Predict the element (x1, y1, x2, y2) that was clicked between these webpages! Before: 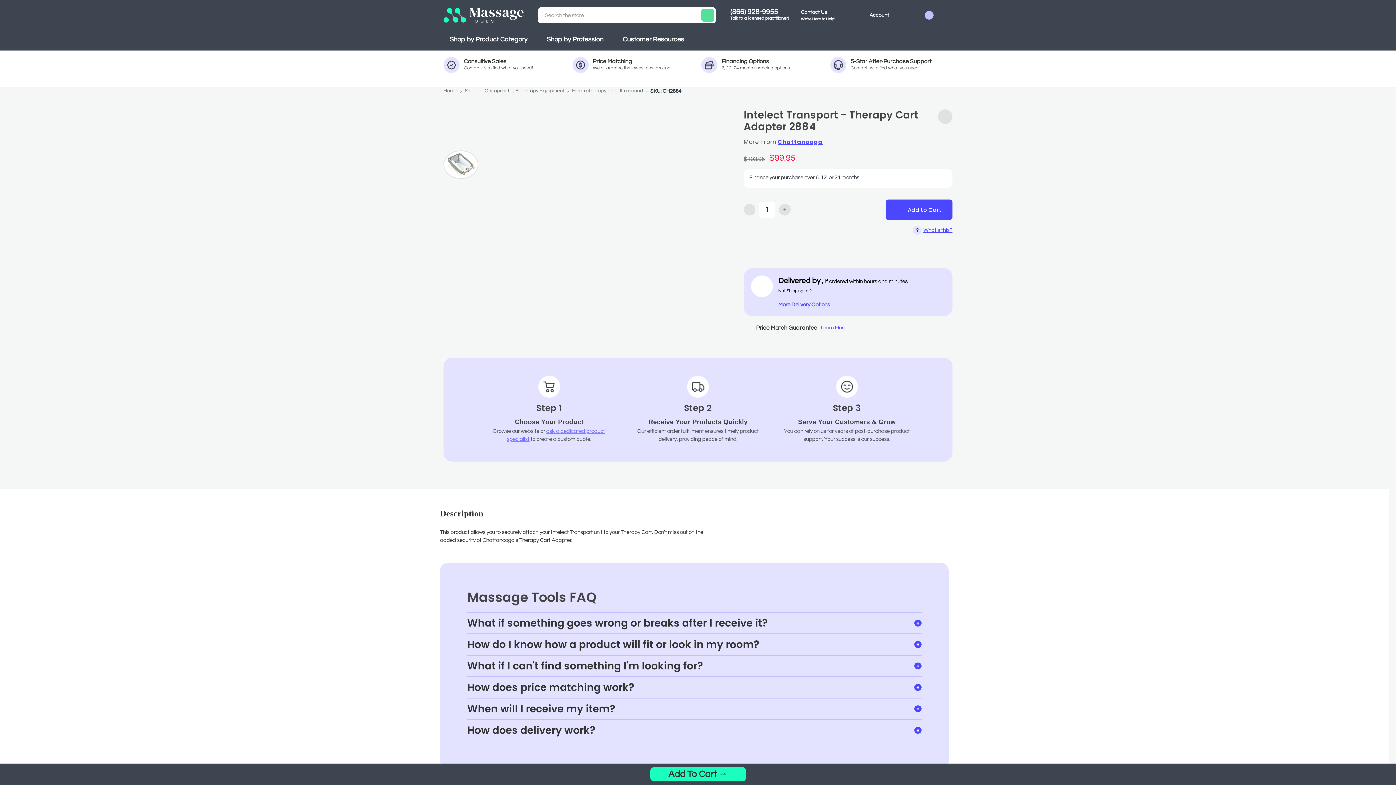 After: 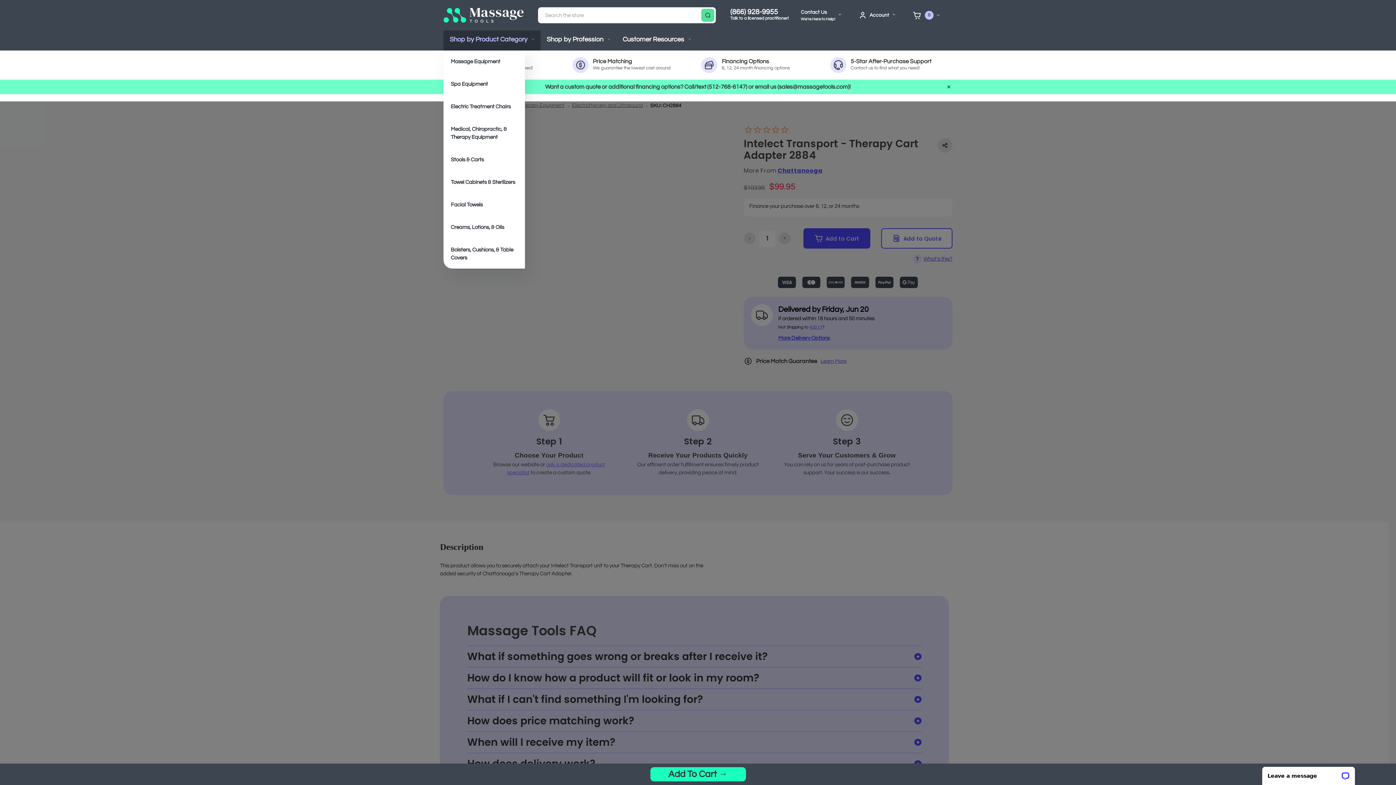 Action: label: Shop by Product Category bbox: (443, 30, 540, 50)